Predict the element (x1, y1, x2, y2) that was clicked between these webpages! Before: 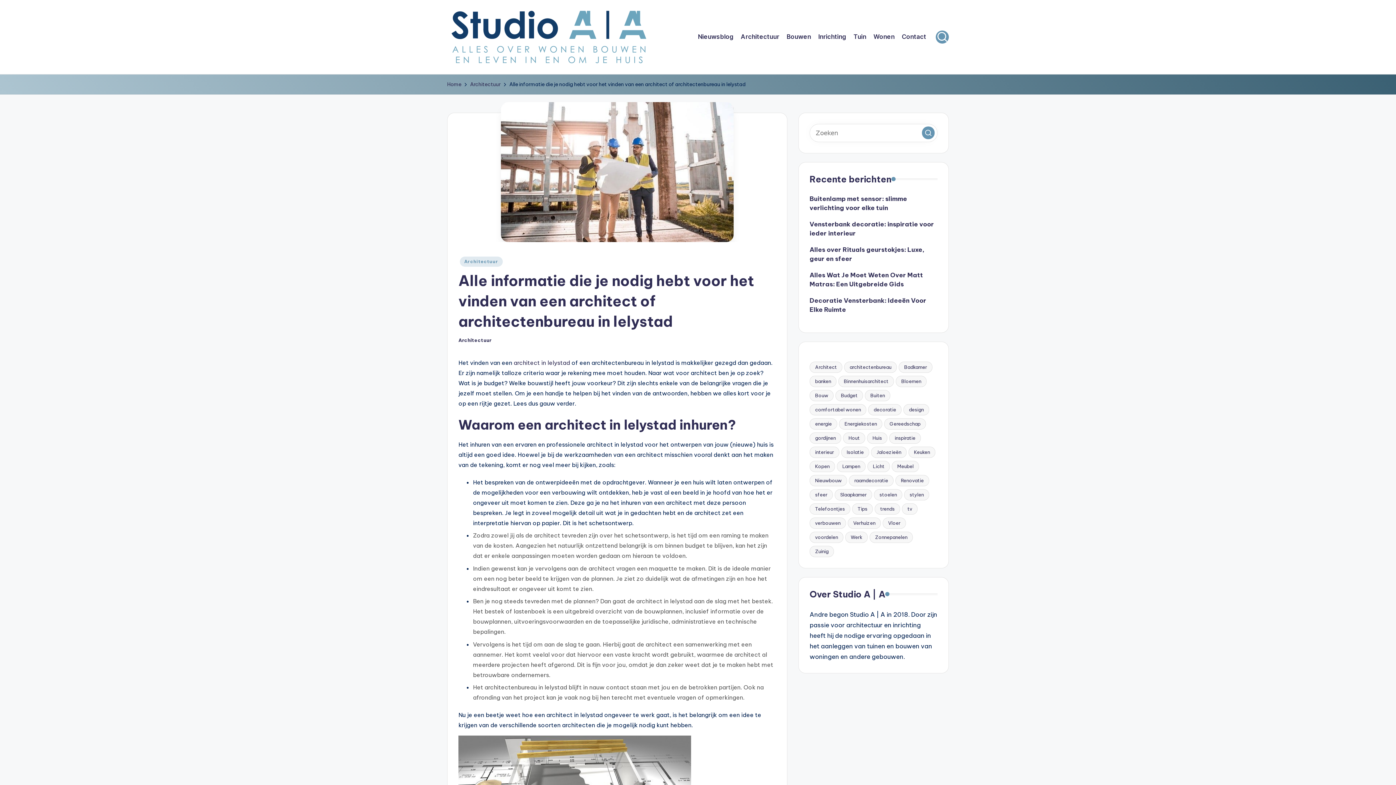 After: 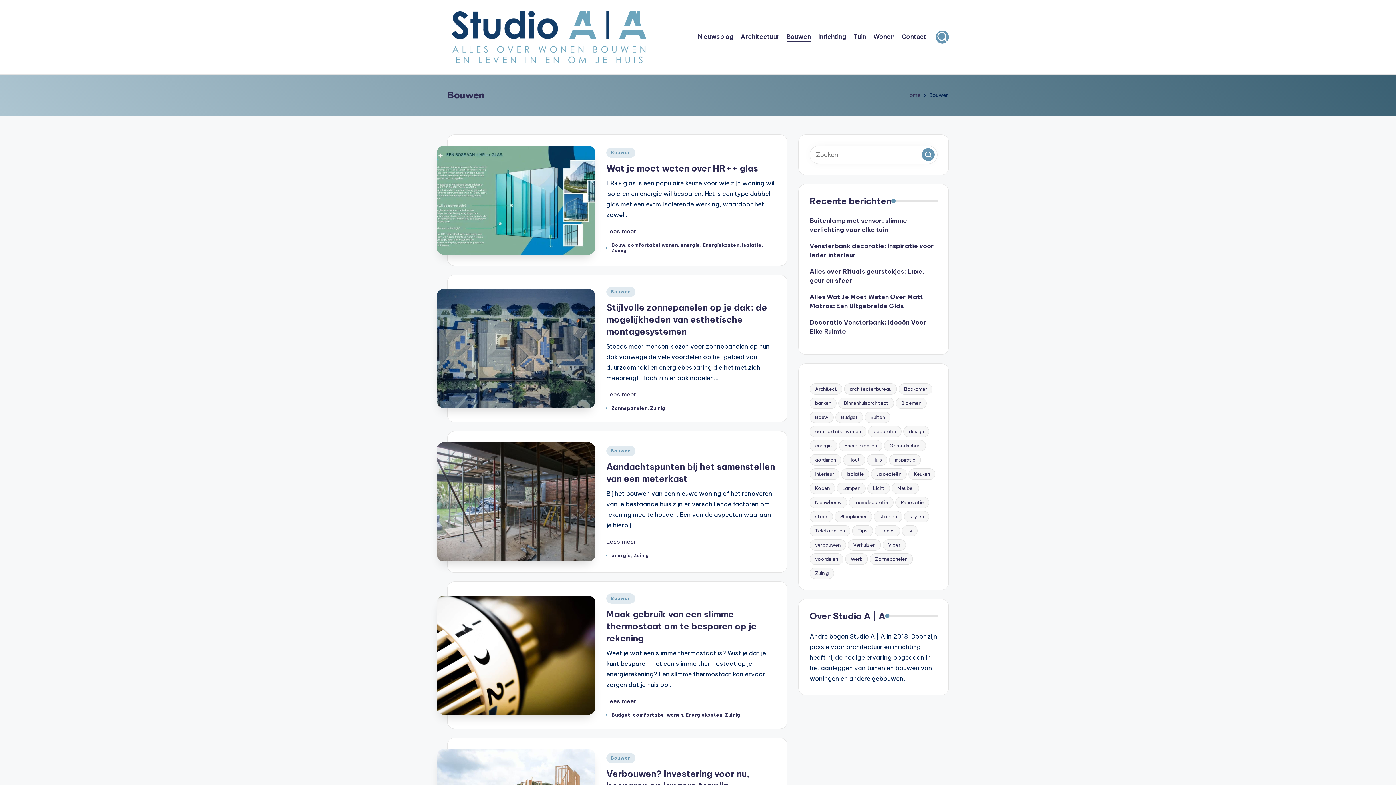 Action: label: Bouwen bbox: (786, 31, 811, 42)